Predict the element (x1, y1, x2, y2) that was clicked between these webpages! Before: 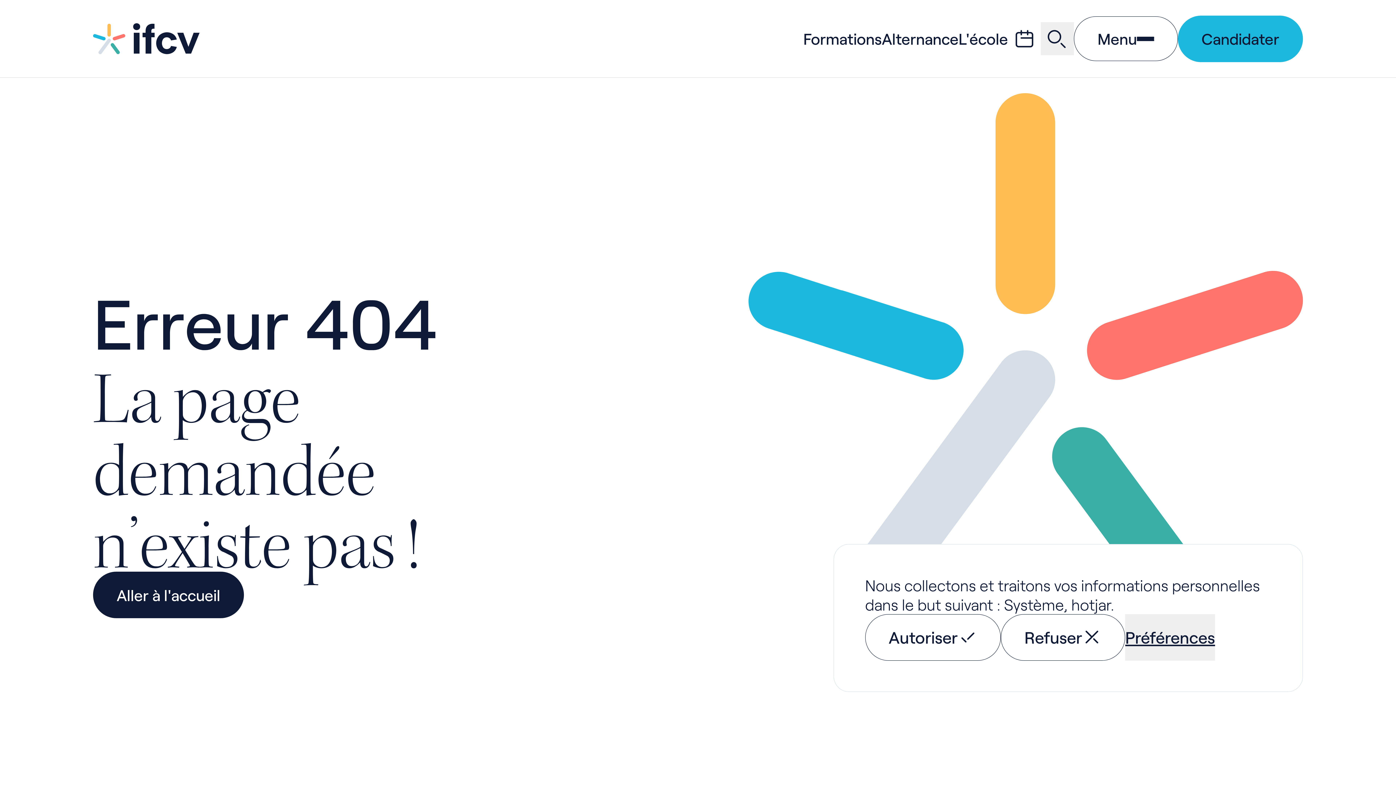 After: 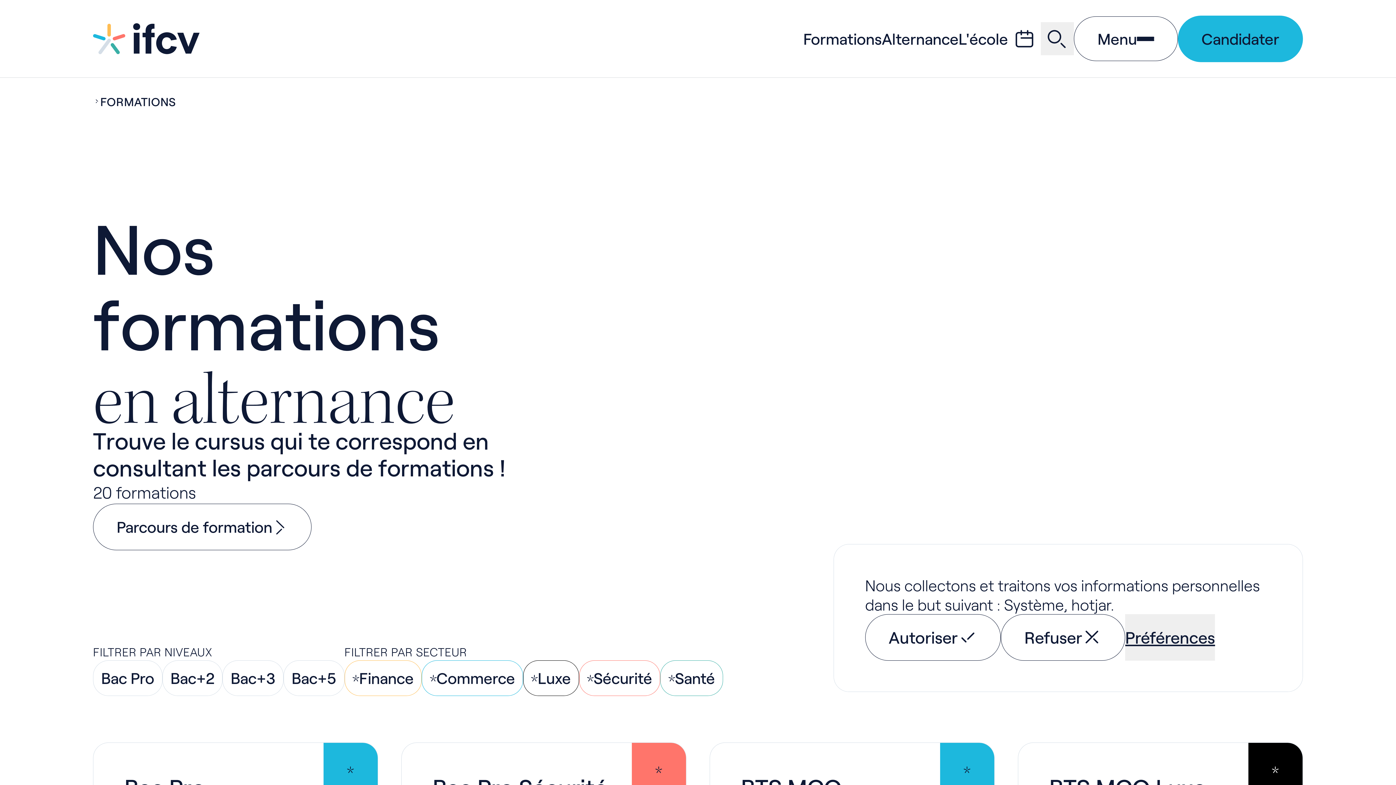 Action: bbox: (803, 29, 882, 48) label: Formations